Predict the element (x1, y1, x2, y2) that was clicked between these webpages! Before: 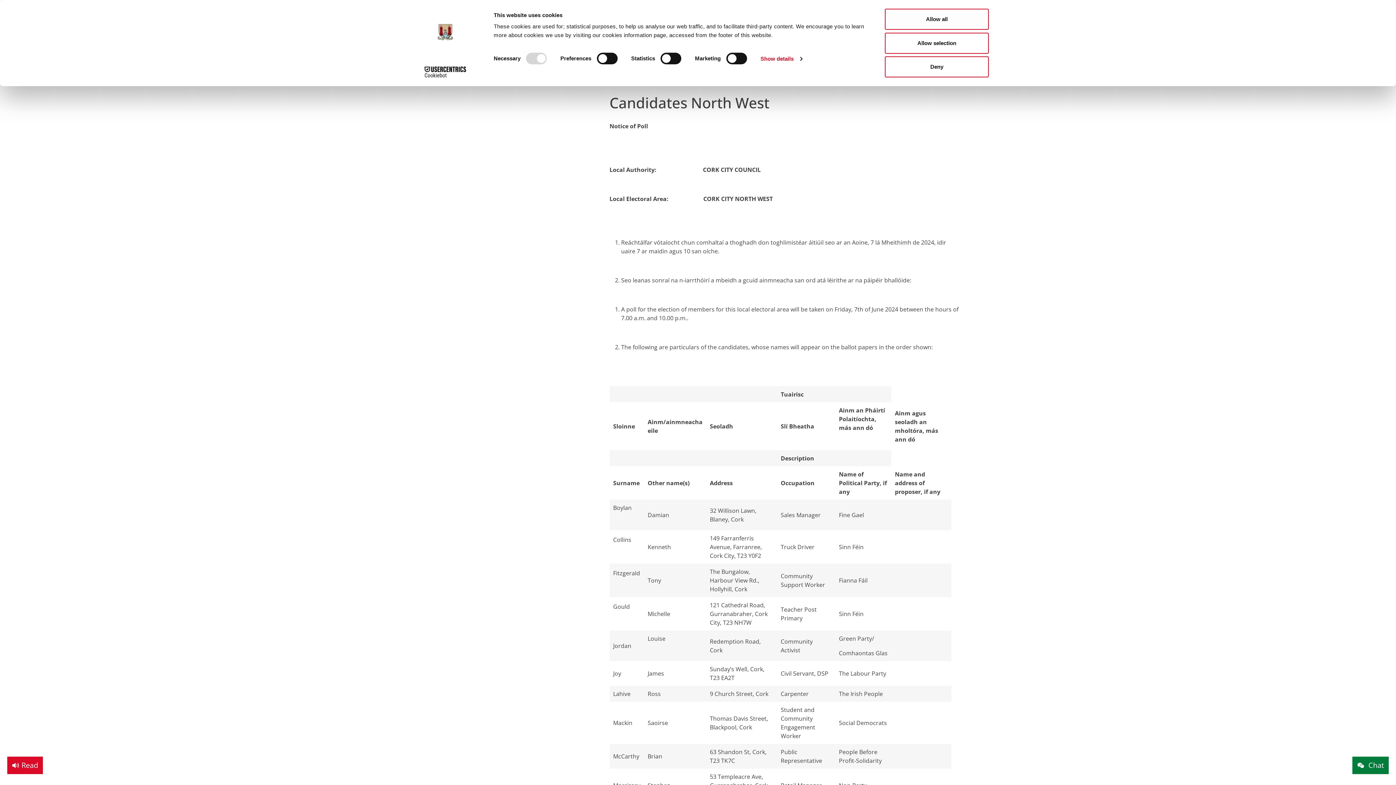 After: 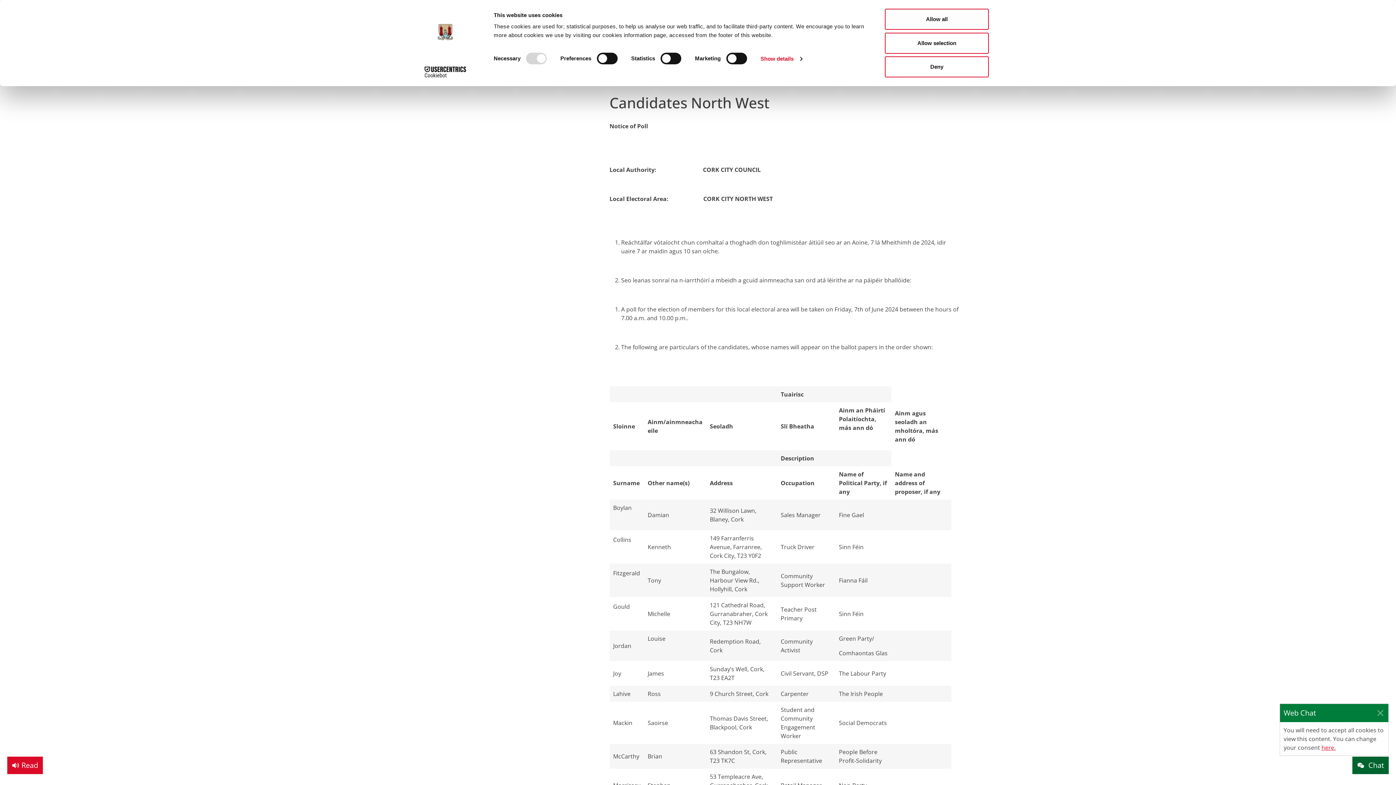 Action: bbox: (1352, 757, 1389, 774) label:  Chat